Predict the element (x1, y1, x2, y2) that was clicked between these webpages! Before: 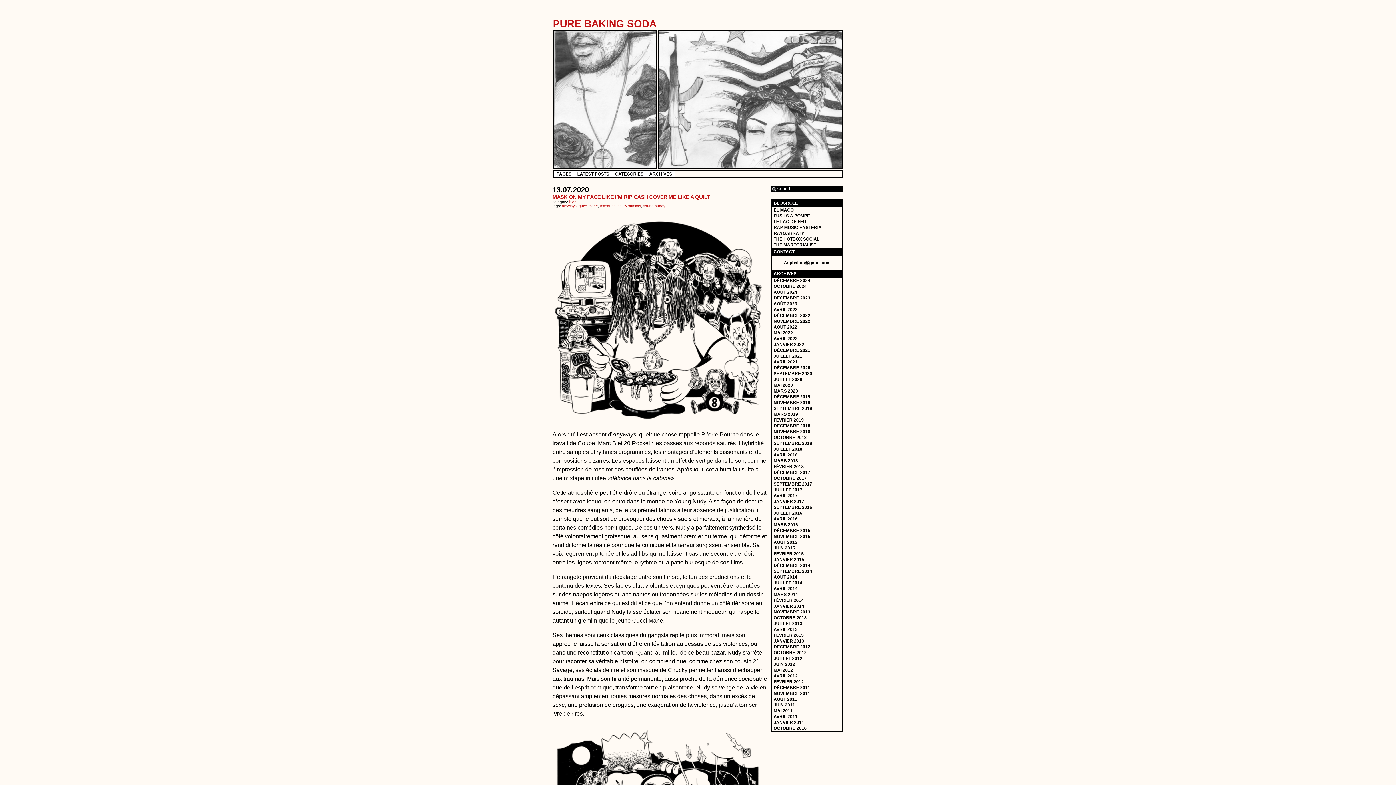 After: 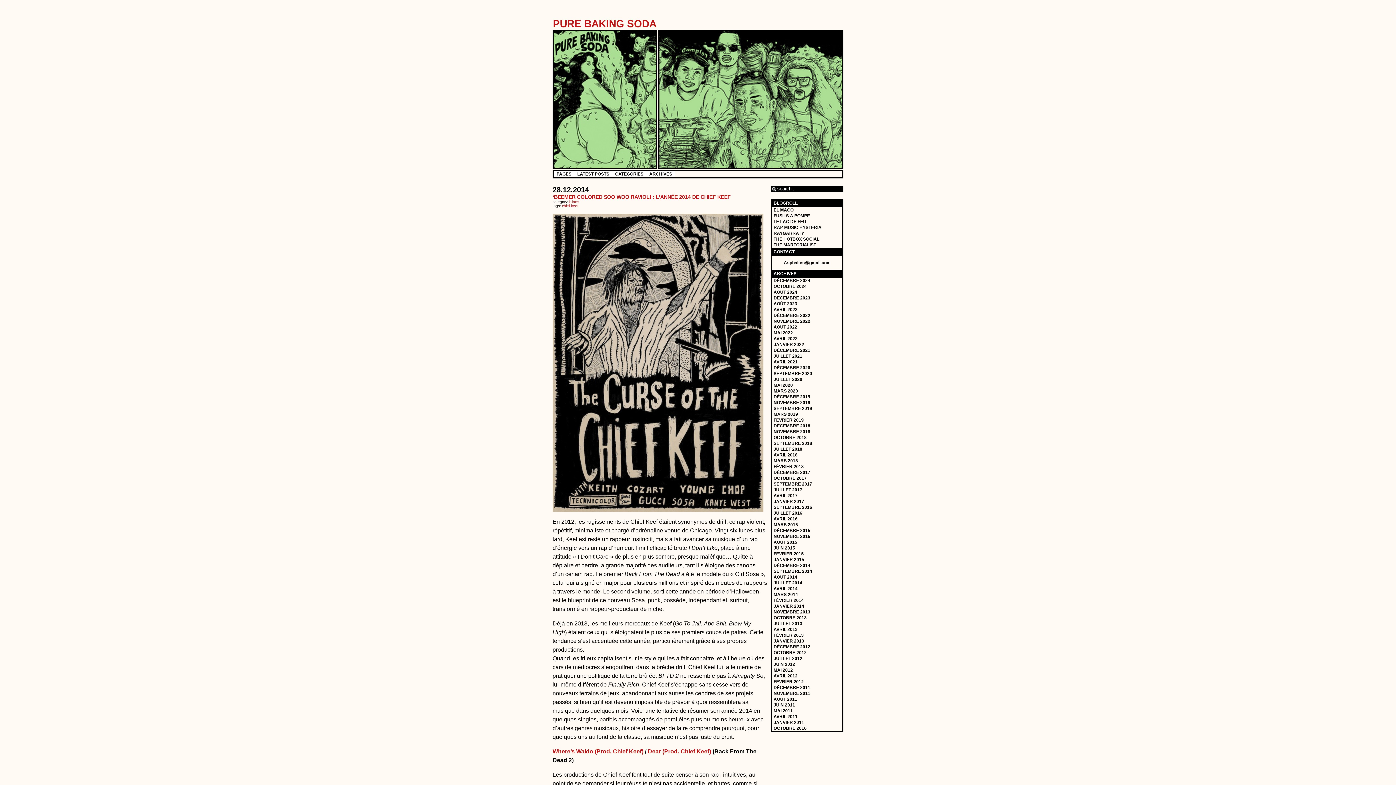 Action: label: DÉCEMBRE 2014 bbox: (773, 563, 810, 568)